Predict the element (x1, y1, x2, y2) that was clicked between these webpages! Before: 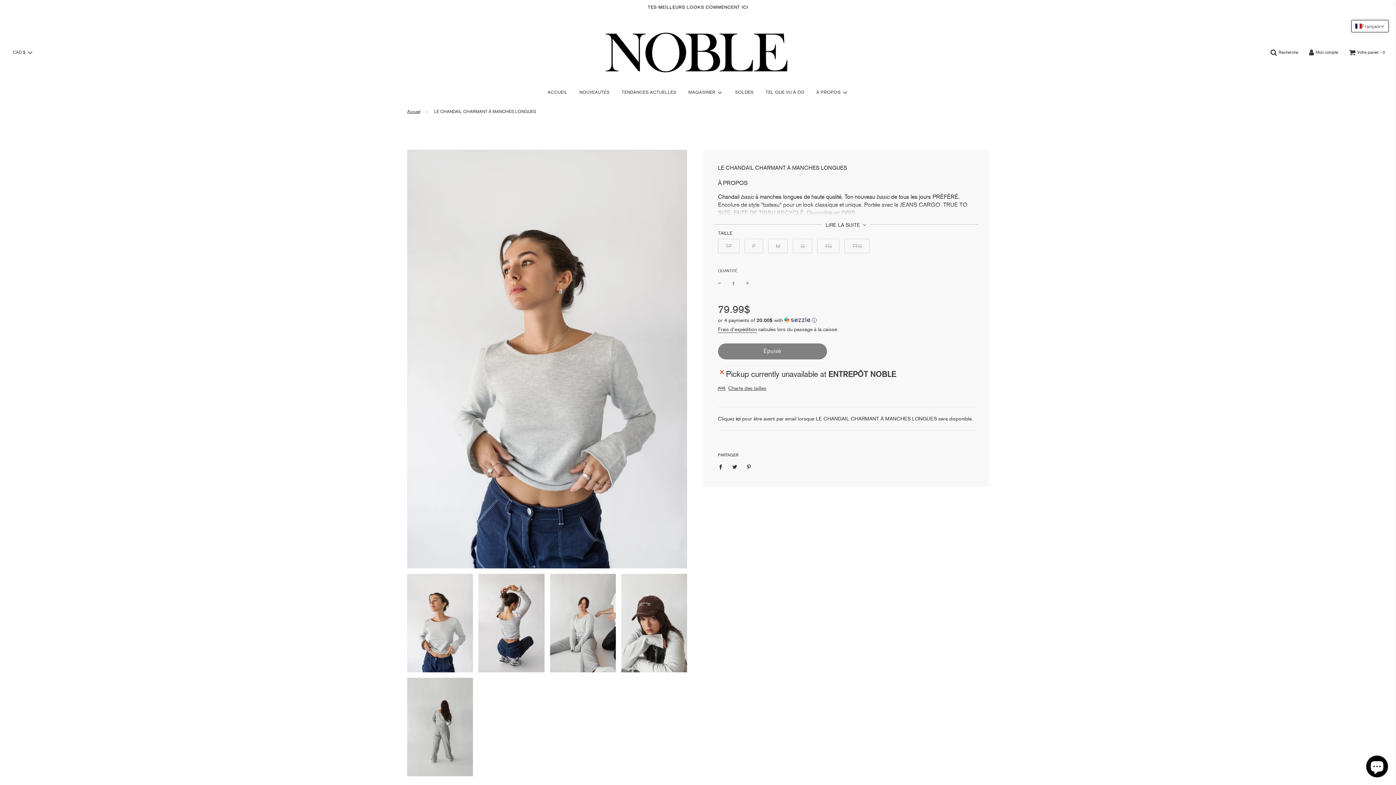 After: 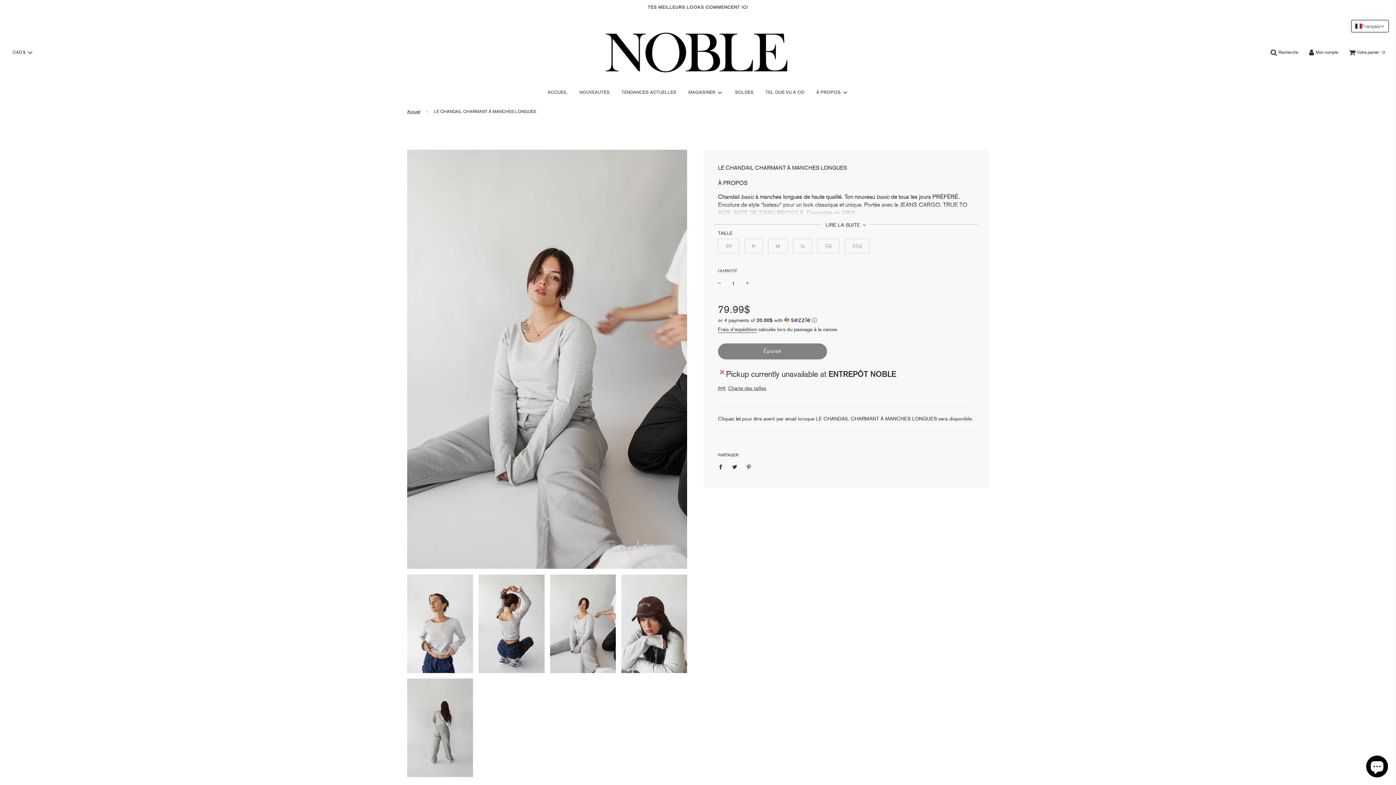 Action: bbox: (550, 574, 615, 672)